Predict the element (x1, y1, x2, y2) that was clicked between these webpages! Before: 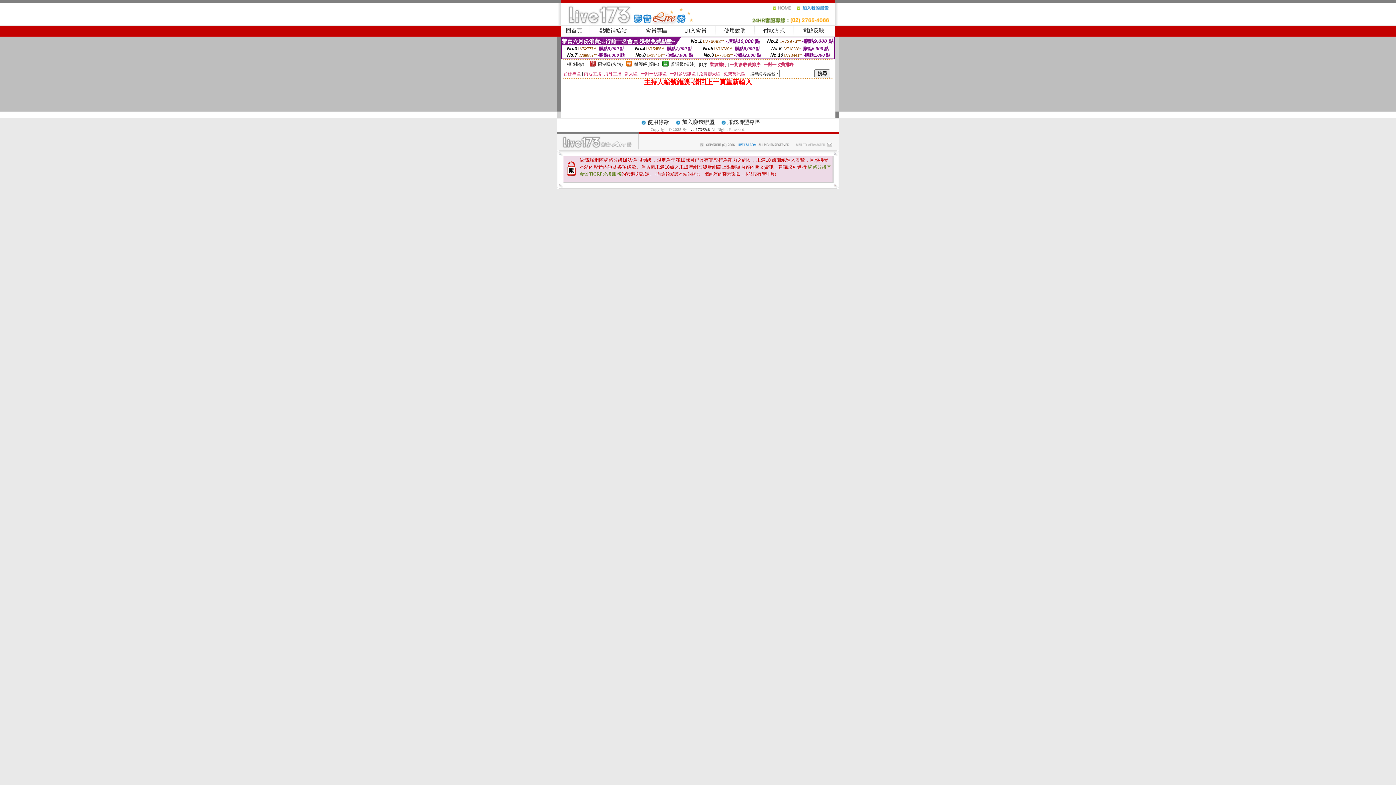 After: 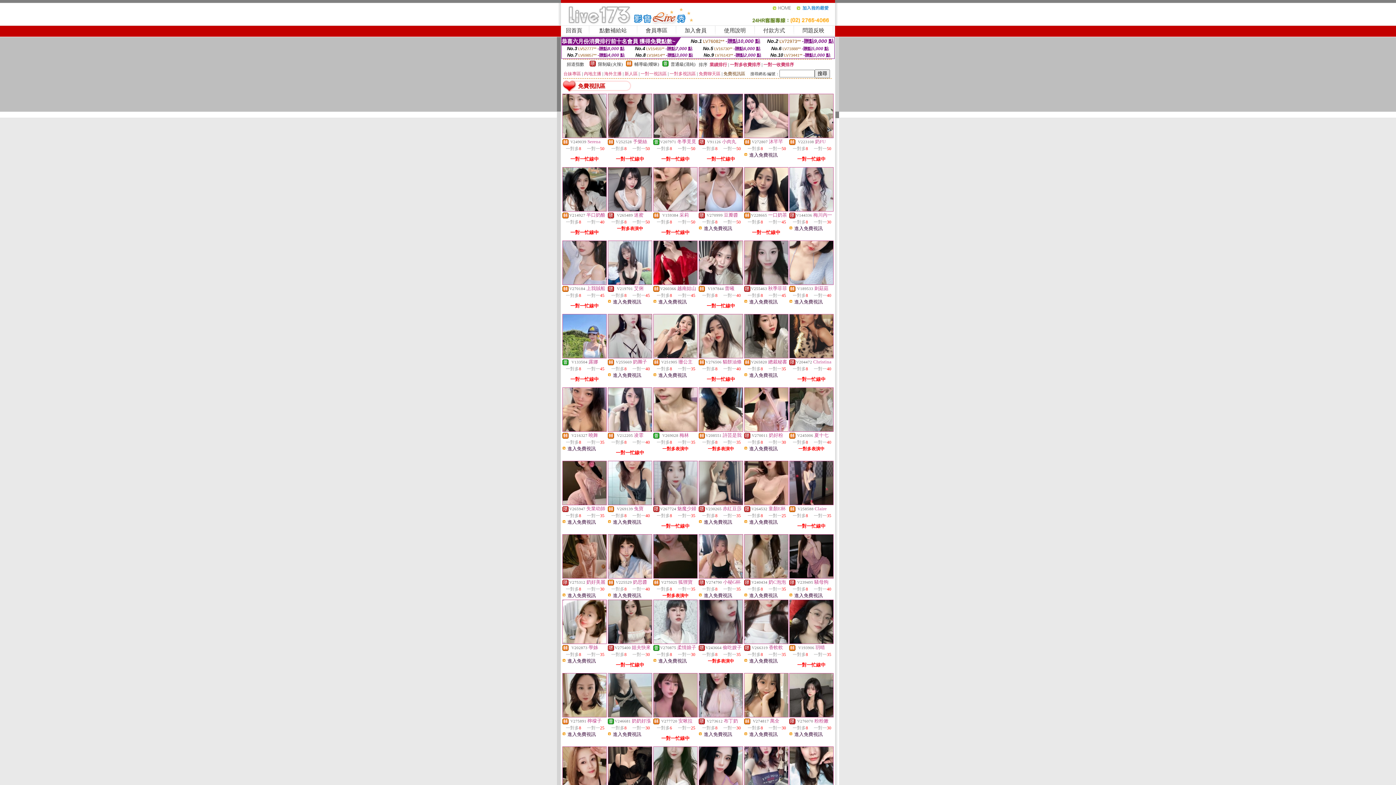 Action: bbox: (723, 71, 745, 76) label: 免費視訊區